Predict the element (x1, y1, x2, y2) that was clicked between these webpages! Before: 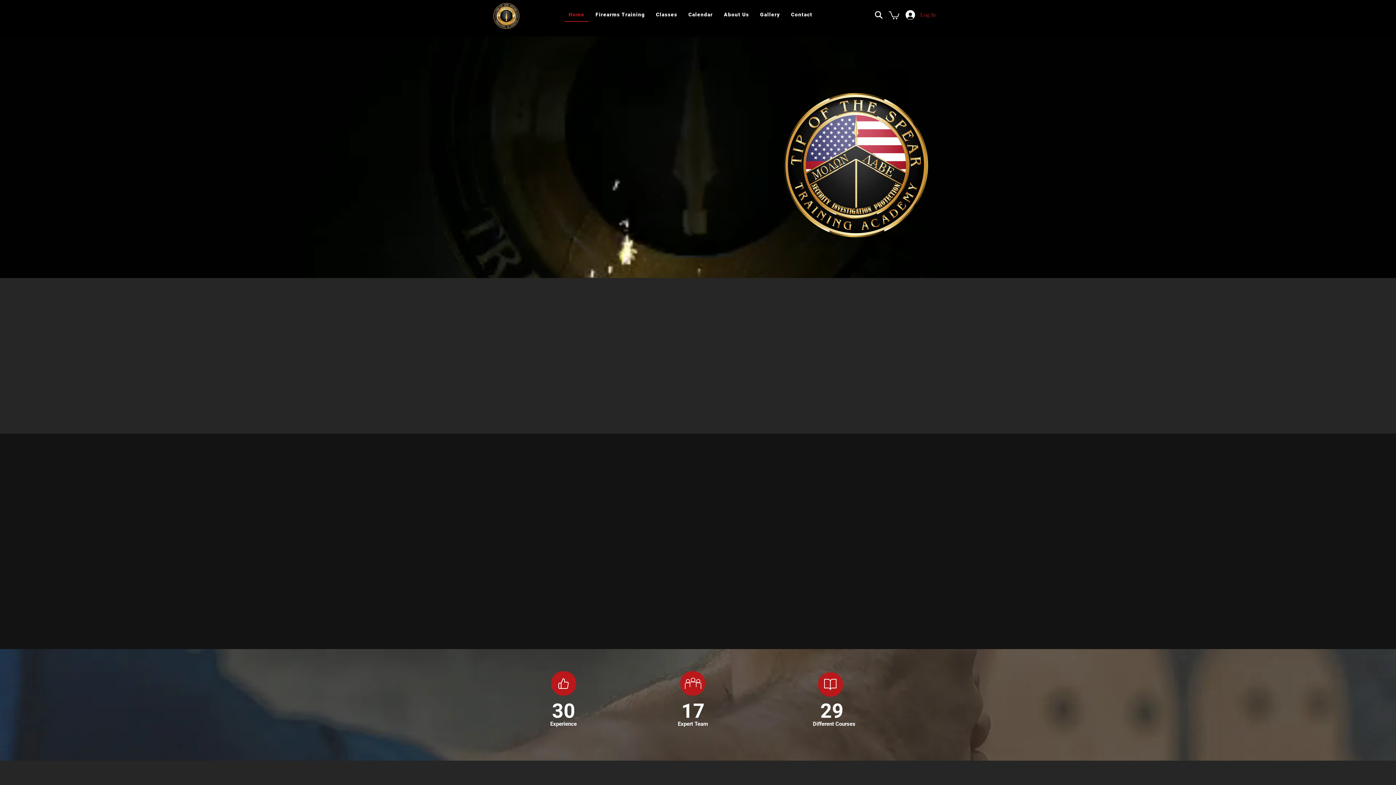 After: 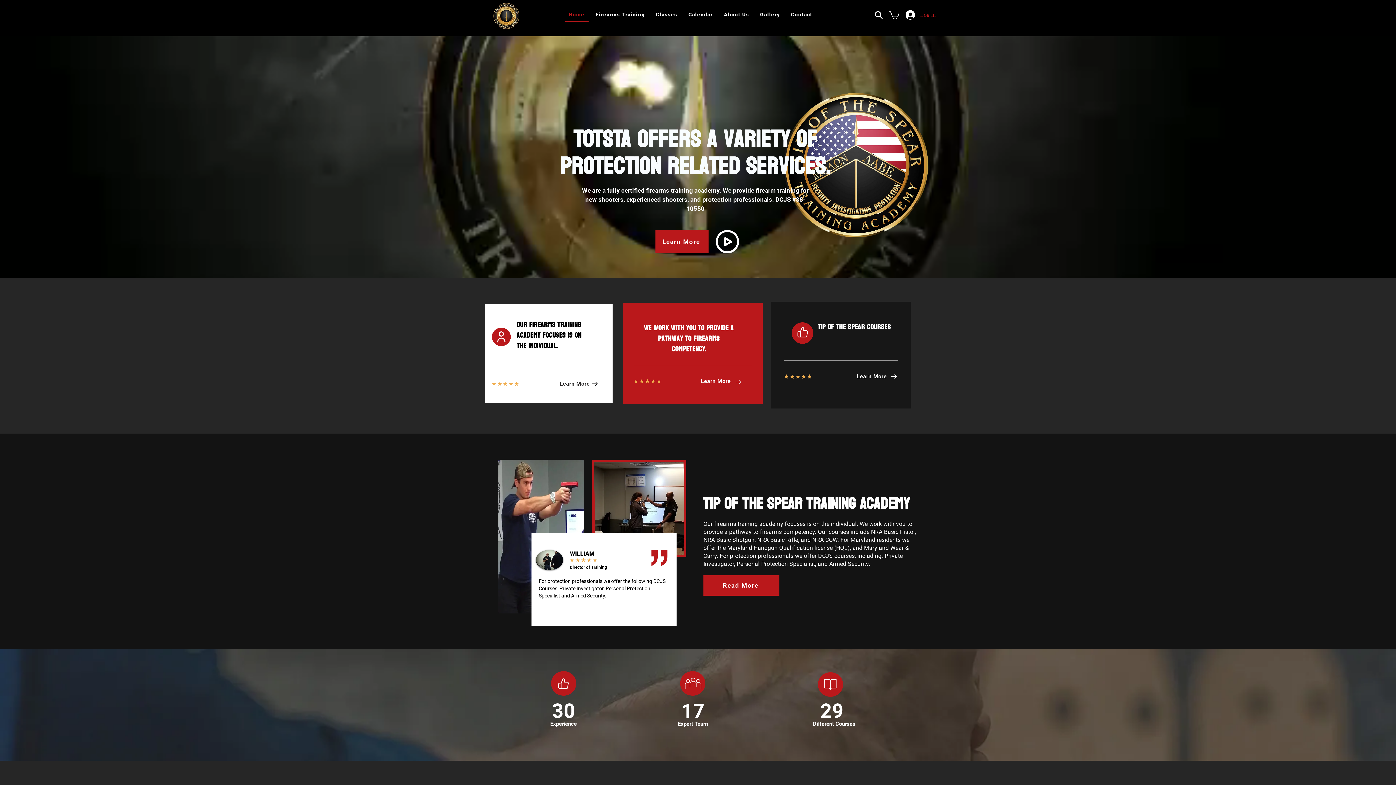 Action: bbox: (492, 2, 520, 29)